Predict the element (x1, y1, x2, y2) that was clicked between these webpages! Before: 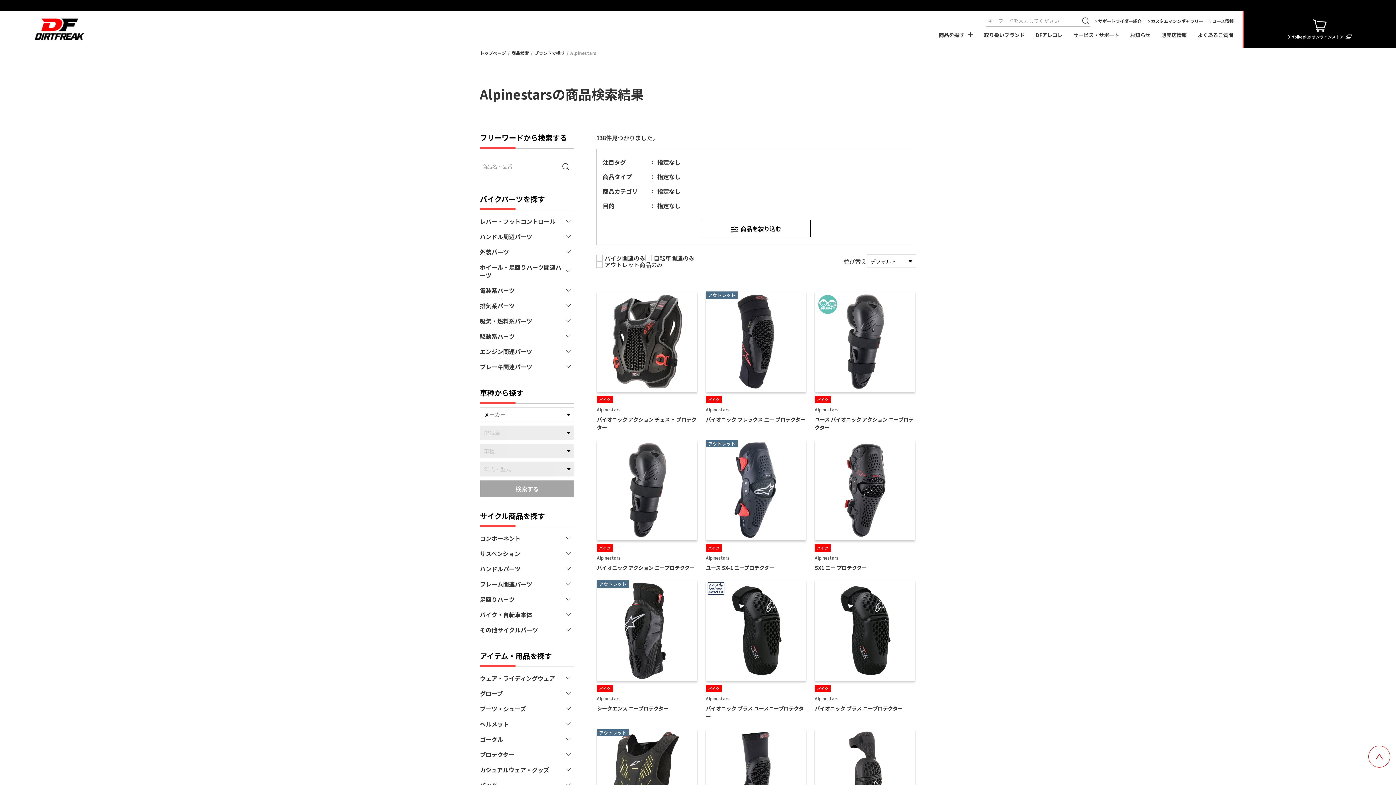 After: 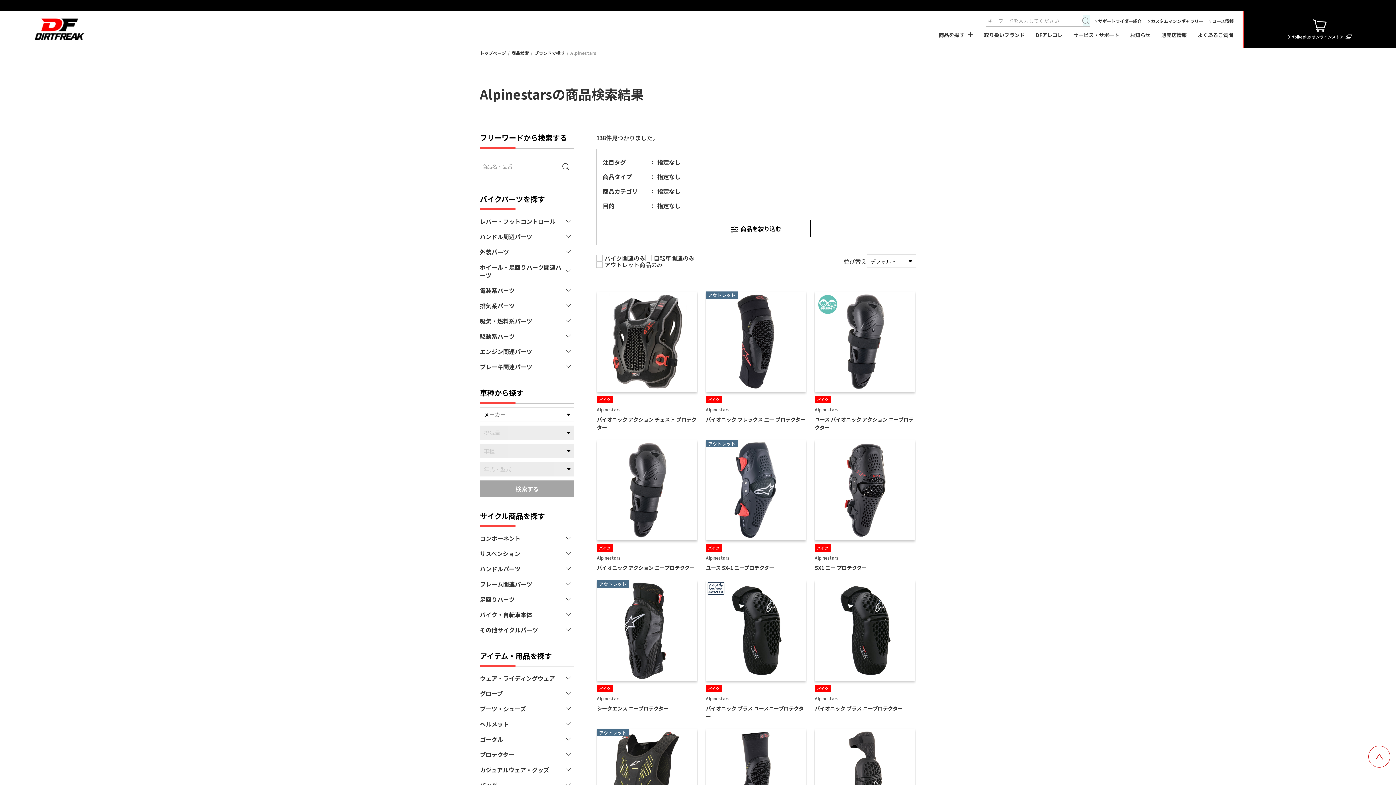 Action: bbox: (1083, 15, 1090, 26)